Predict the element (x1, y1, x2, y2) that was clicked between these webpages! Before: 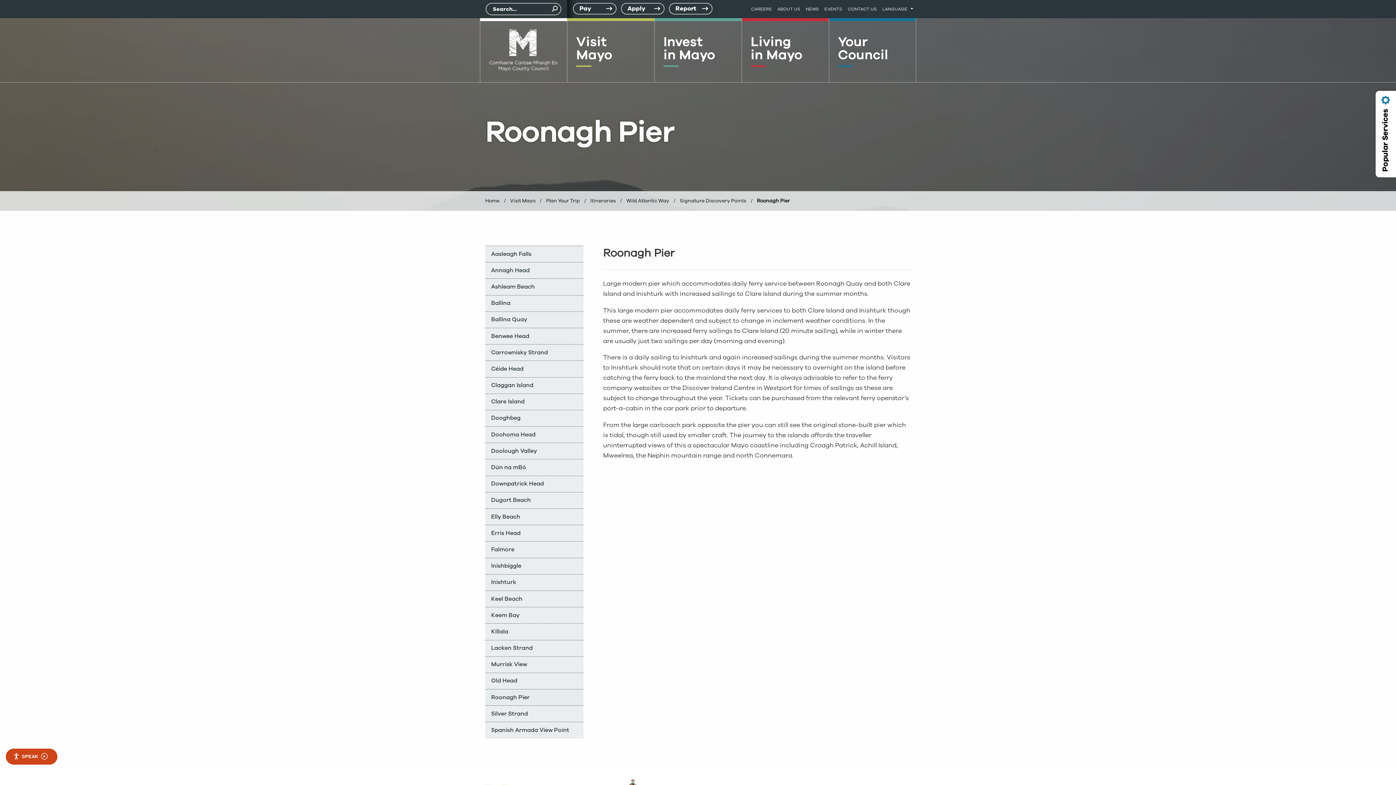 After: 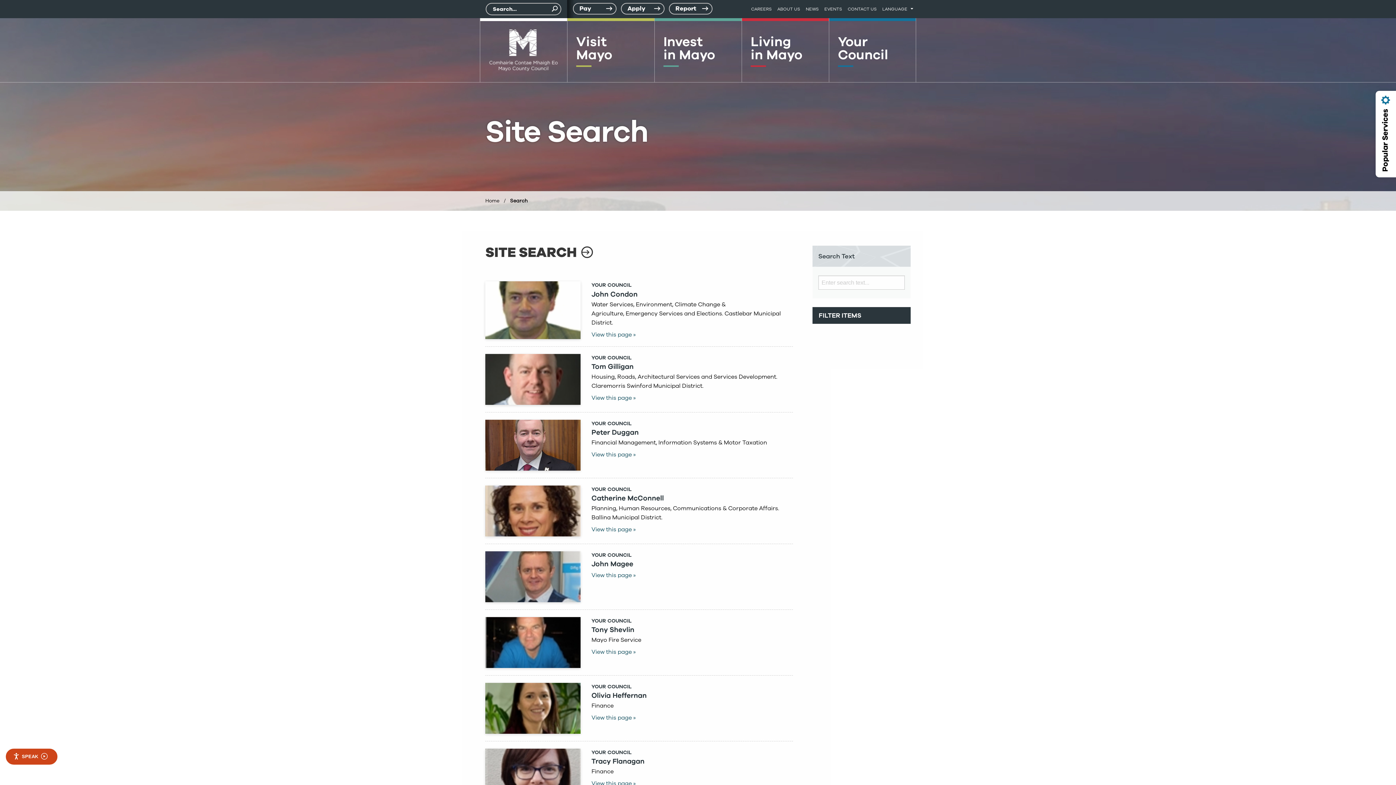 Action: bbox: (549, 3, 560, 14) label: Search button